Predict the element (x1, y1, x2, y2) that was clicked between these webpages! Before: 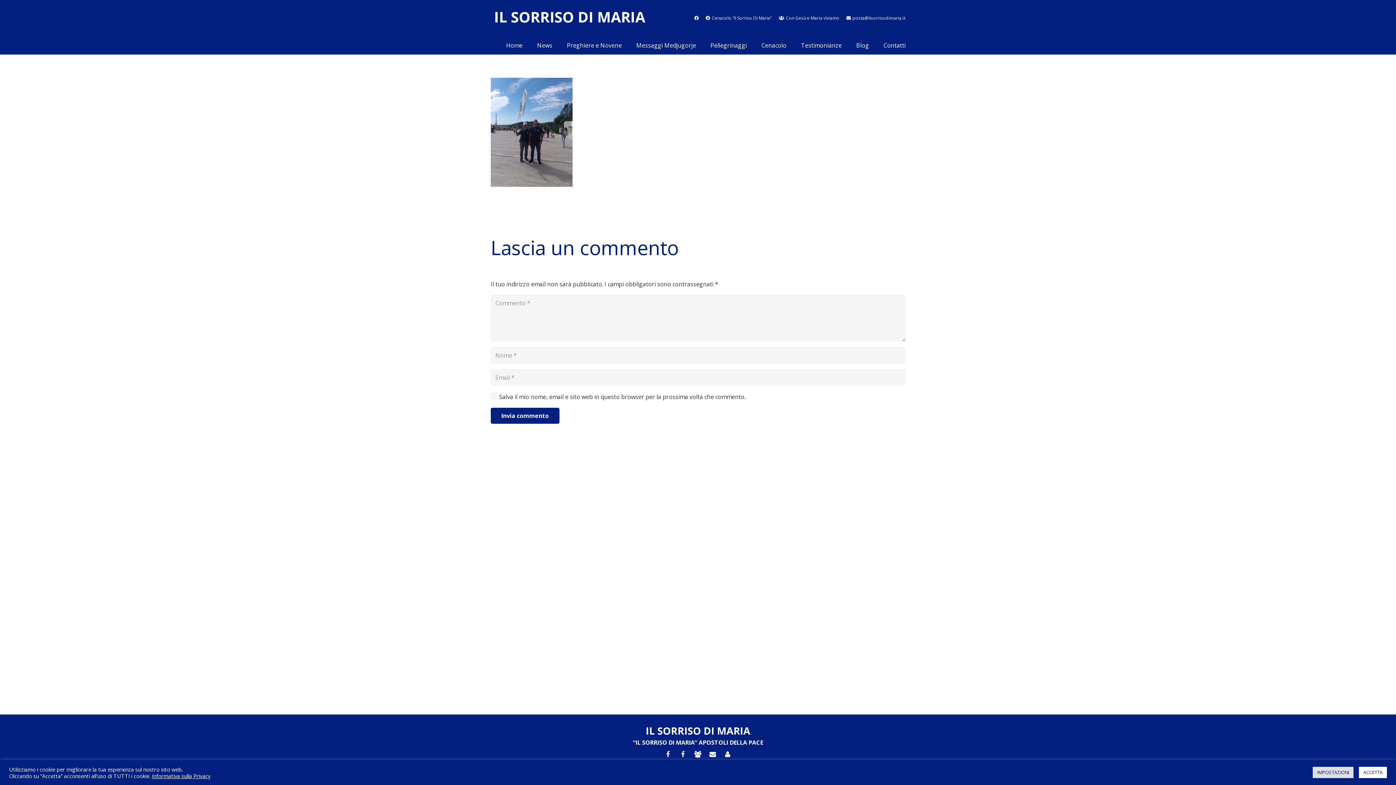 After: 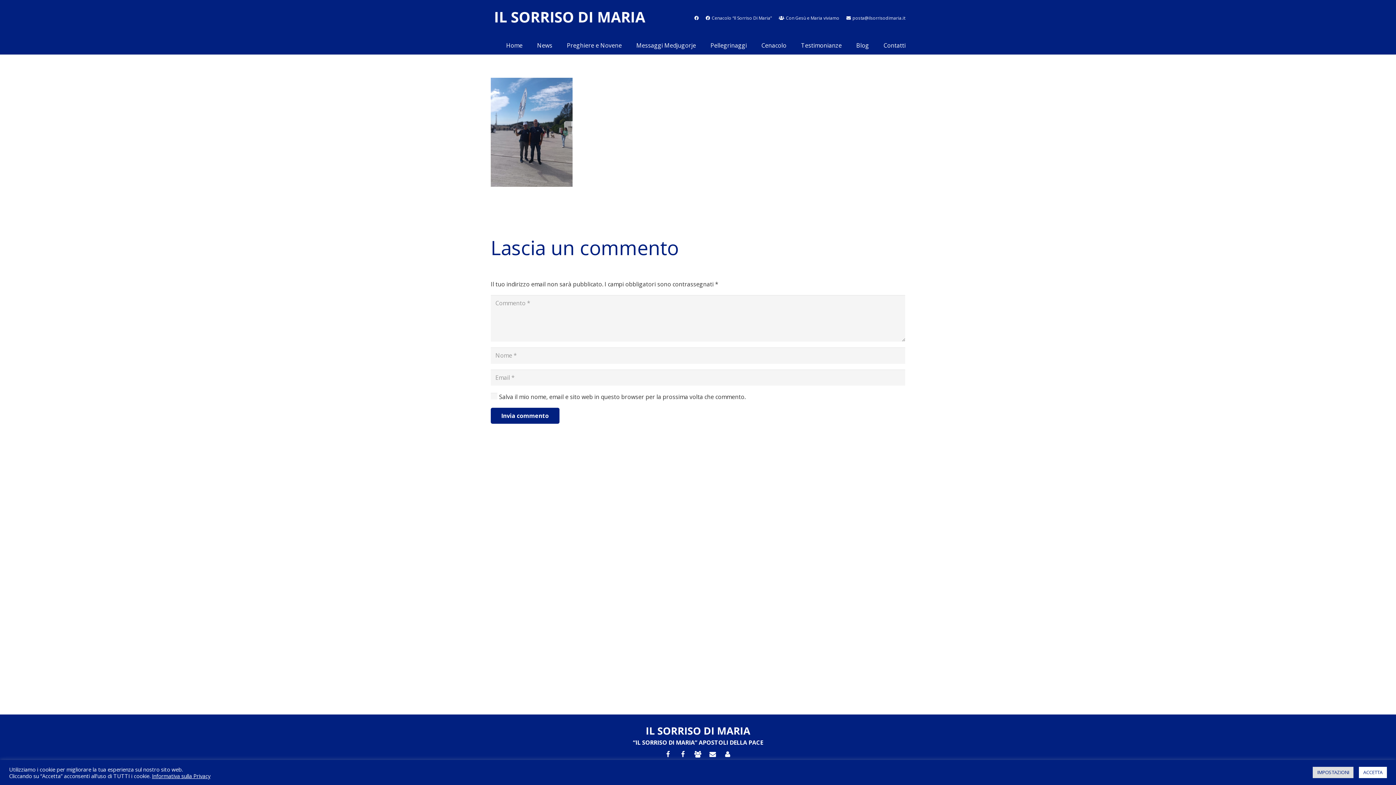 Action: bbox: (721, 748, 734, 761)